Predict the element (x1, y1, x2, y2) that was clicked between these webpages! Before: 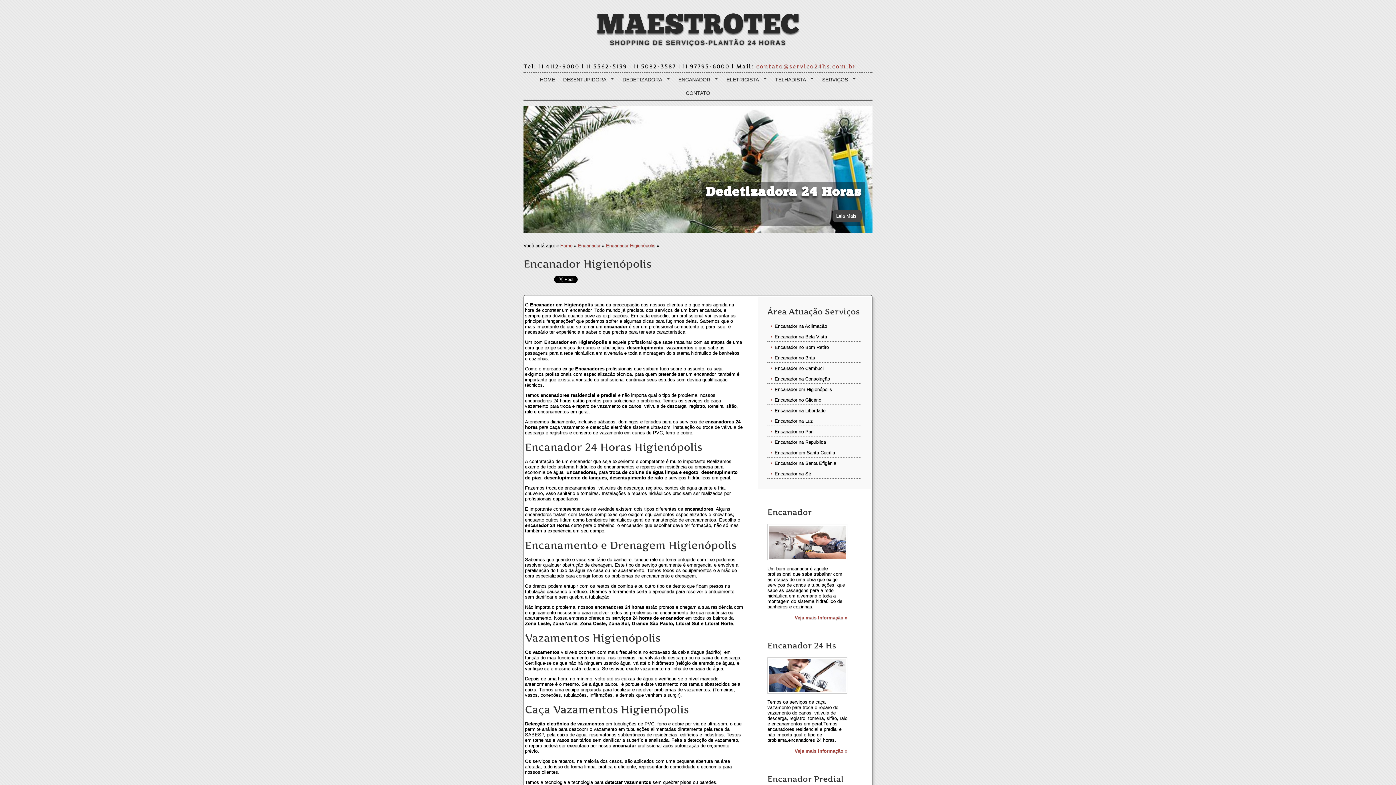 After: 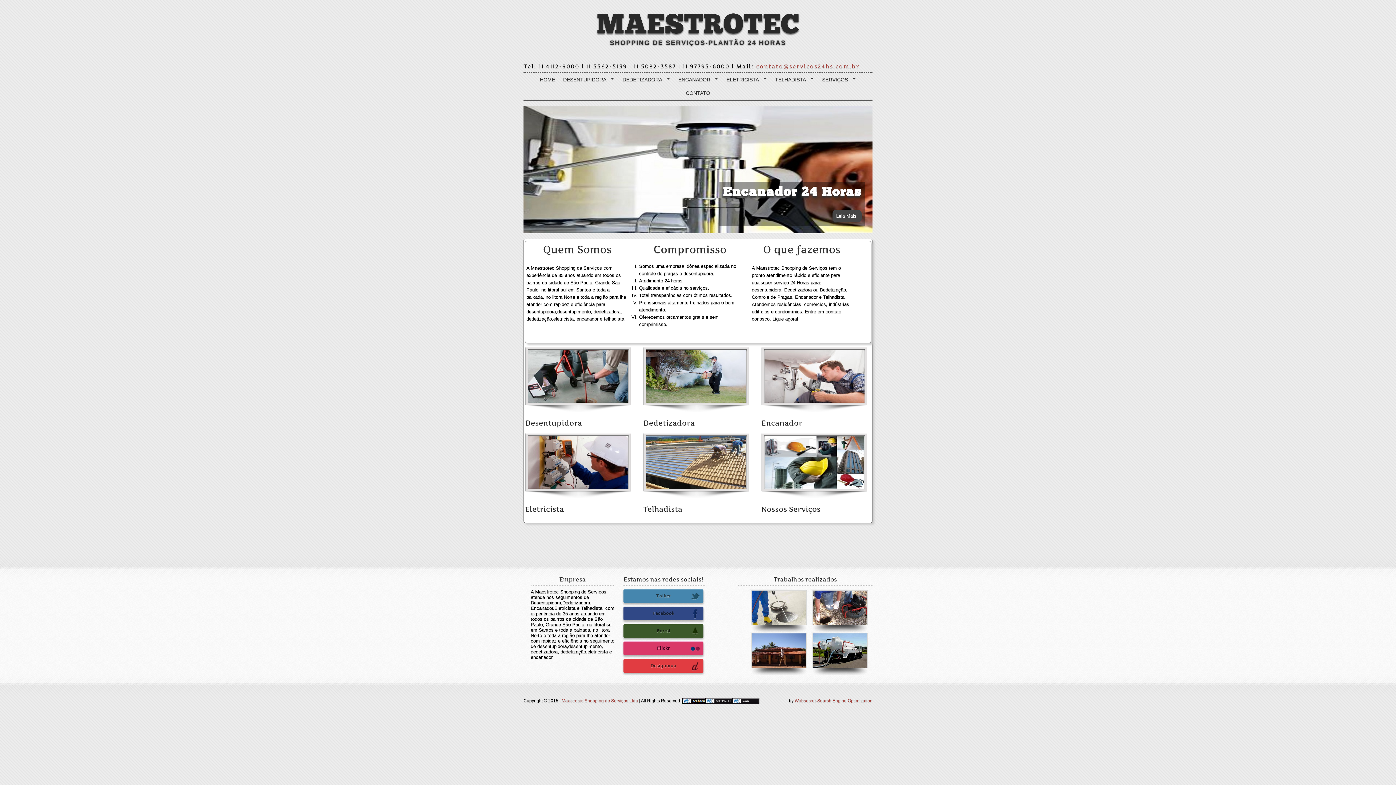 Action: bbox: (596, 10, 799, 39) label: MAESTROTEC